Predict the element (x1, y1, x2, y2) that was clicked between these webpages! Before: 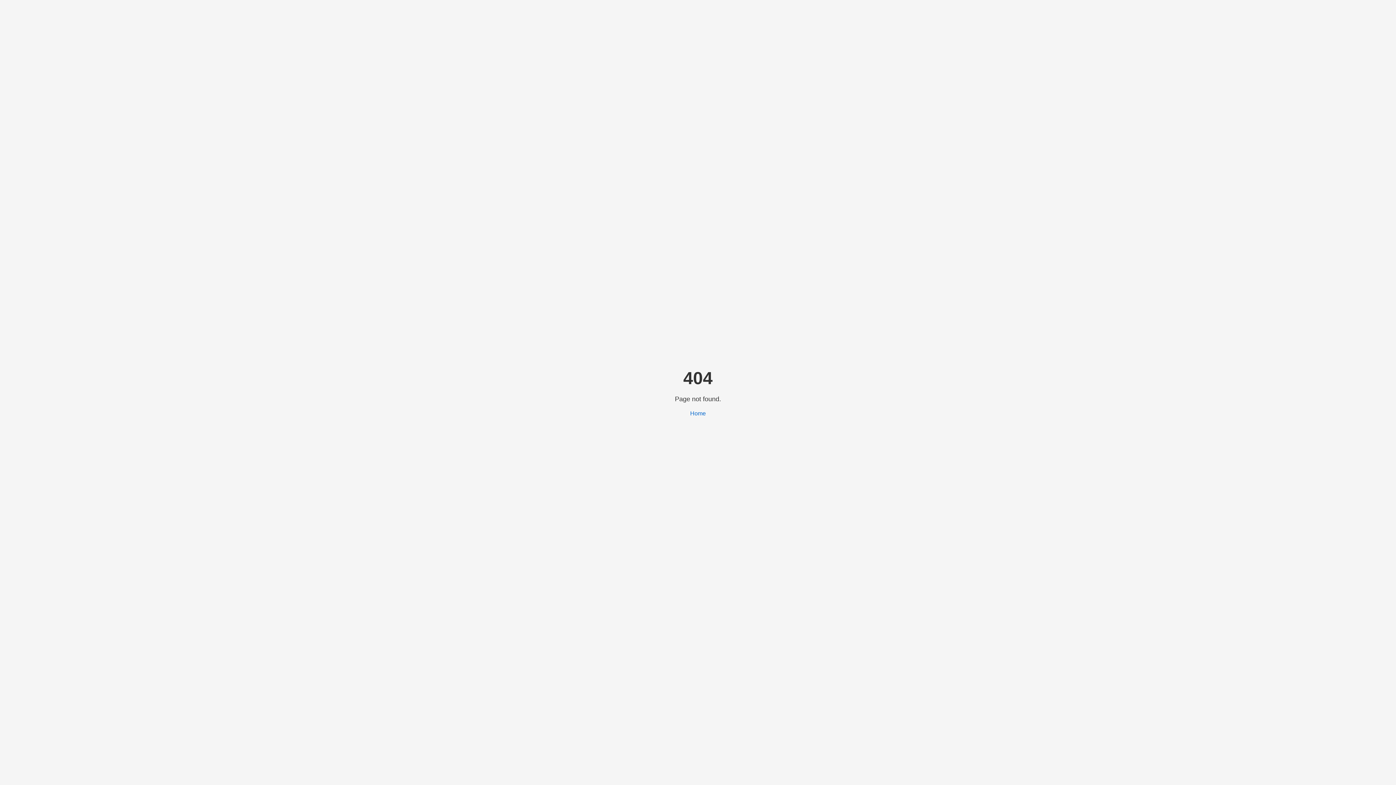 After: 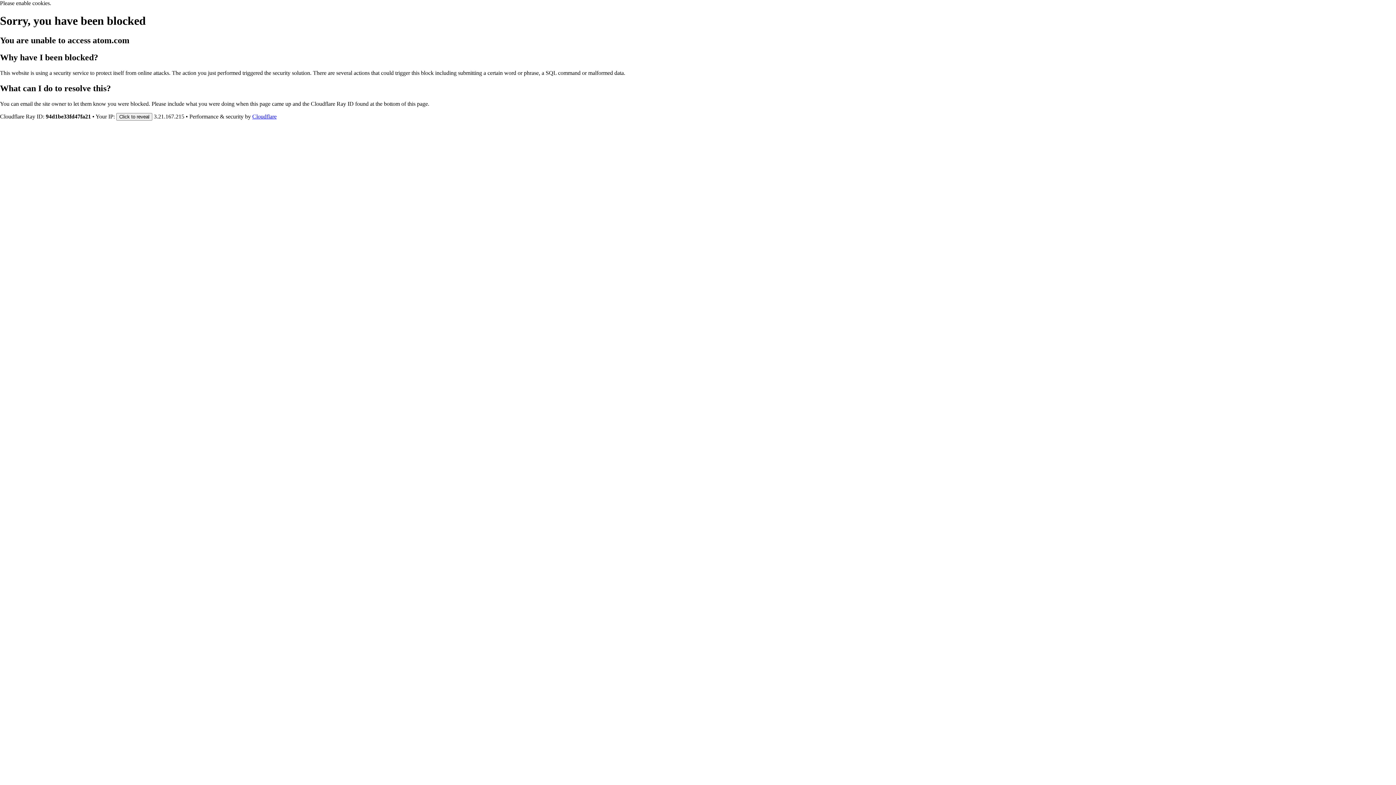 Action: bbox: (690, 410, 706, 416) label: Home